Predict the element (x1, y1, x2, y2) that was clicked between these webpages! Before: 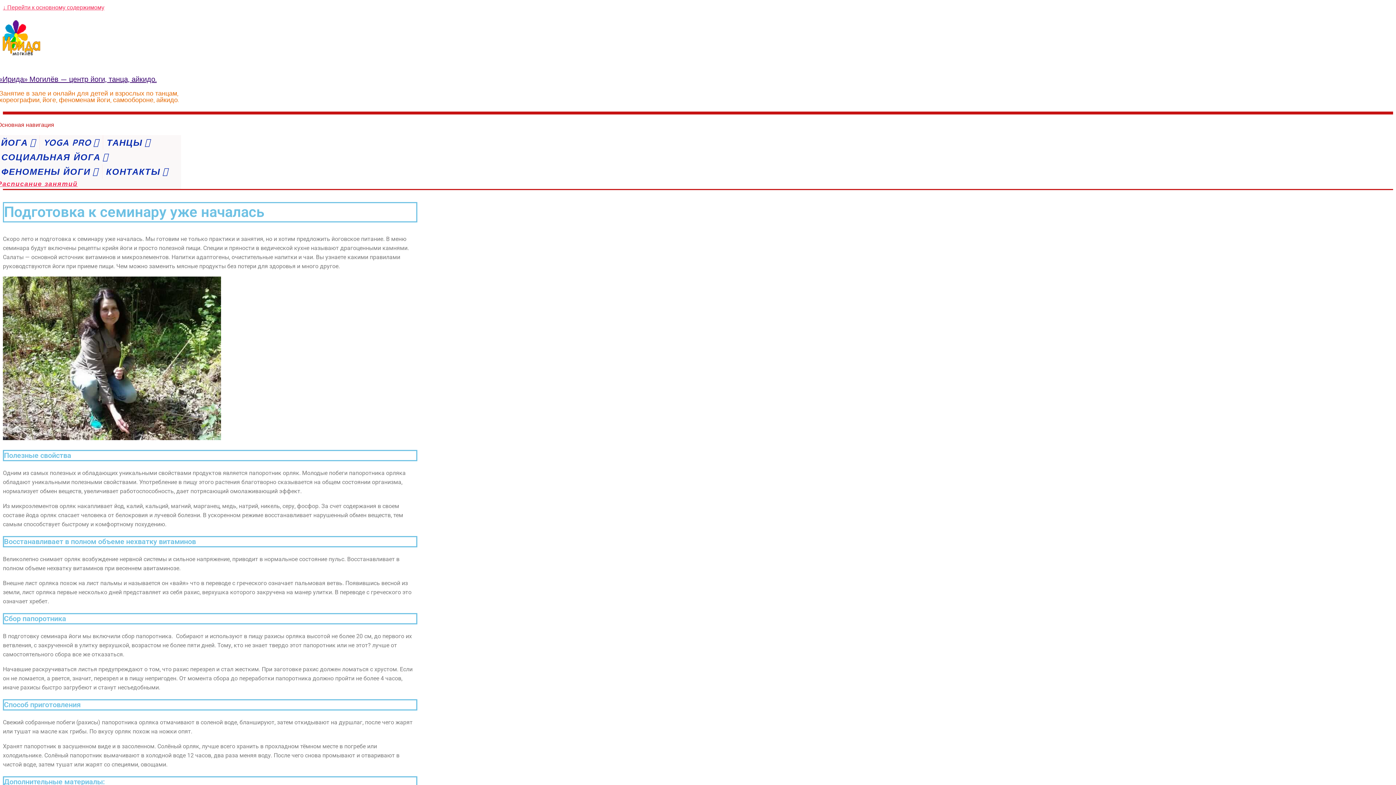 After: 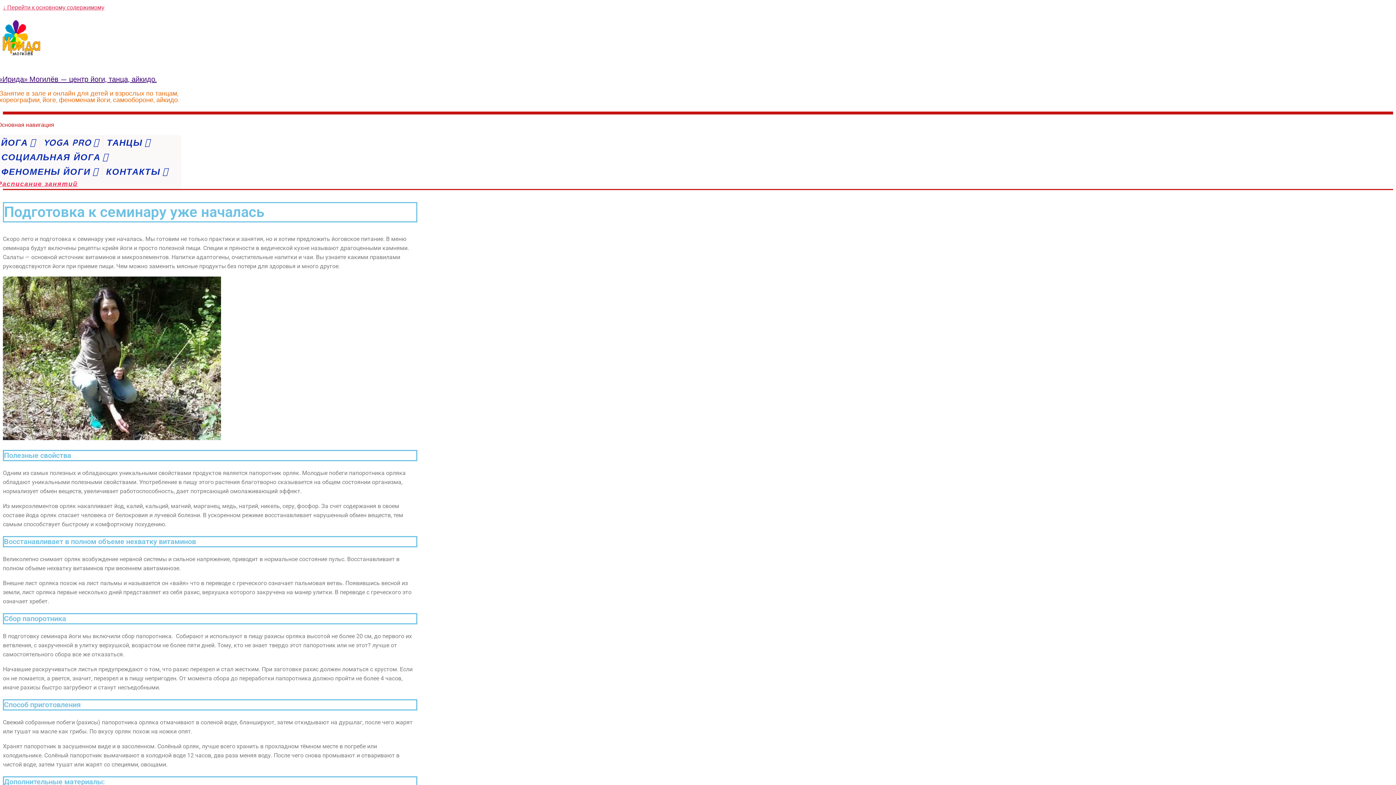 Action: bbox: (2, 3, 104, 10) label: ↓ Перейти к основному содержимому